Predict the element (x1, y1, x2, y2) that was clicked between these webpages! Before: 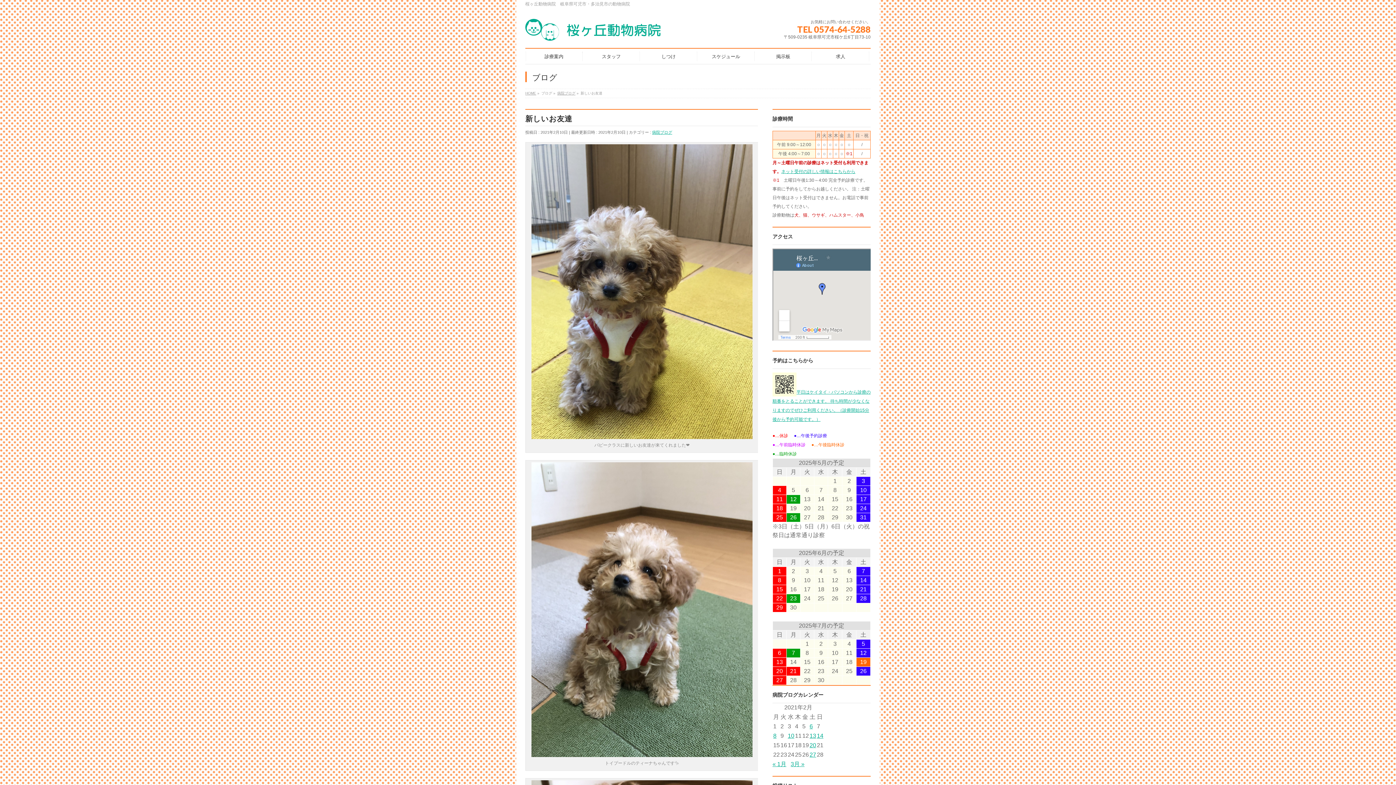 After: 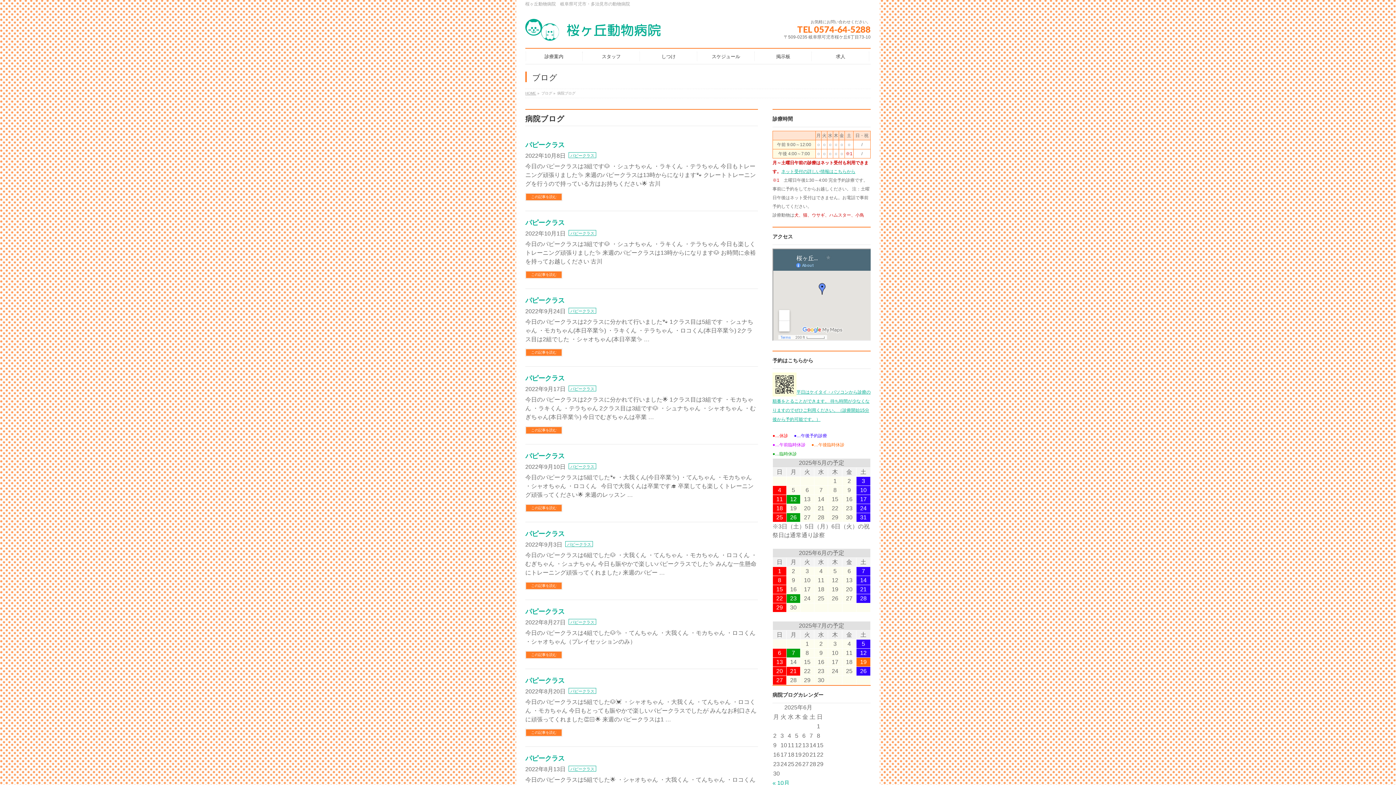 Action: label: 病院ブログ bbox: (557, 91, 575, 95)